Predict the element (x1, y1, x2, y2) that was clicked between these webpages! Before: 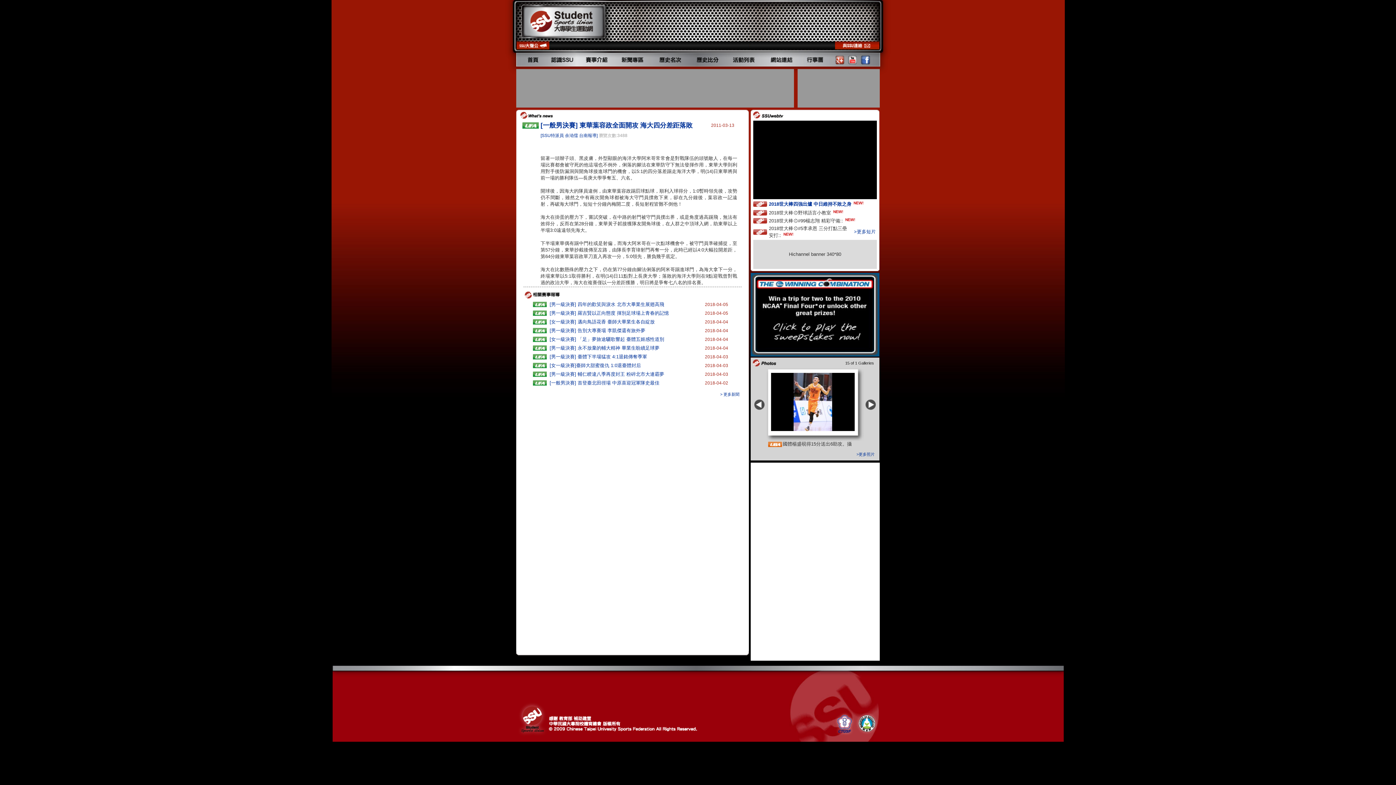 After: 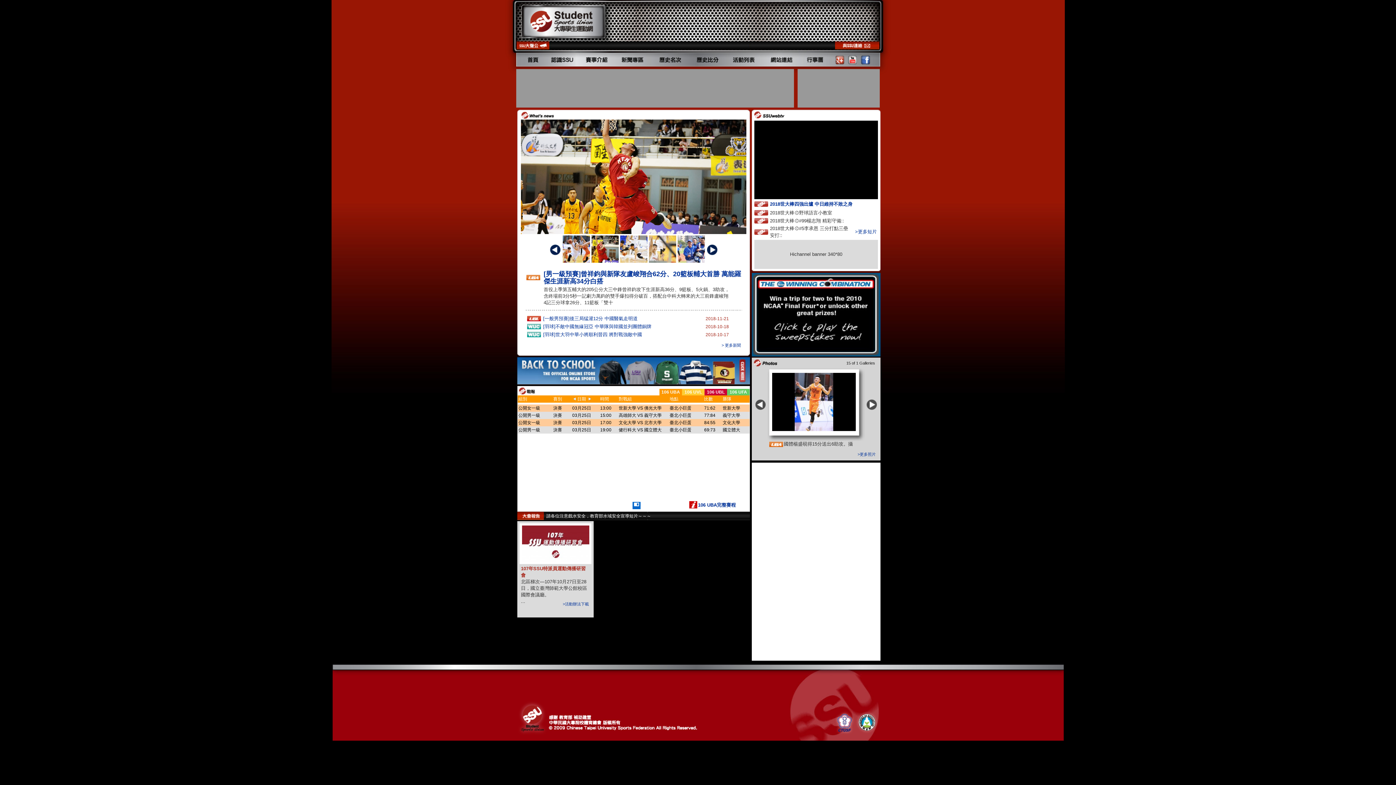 Action: bbox: (521, 33, 605, 39)